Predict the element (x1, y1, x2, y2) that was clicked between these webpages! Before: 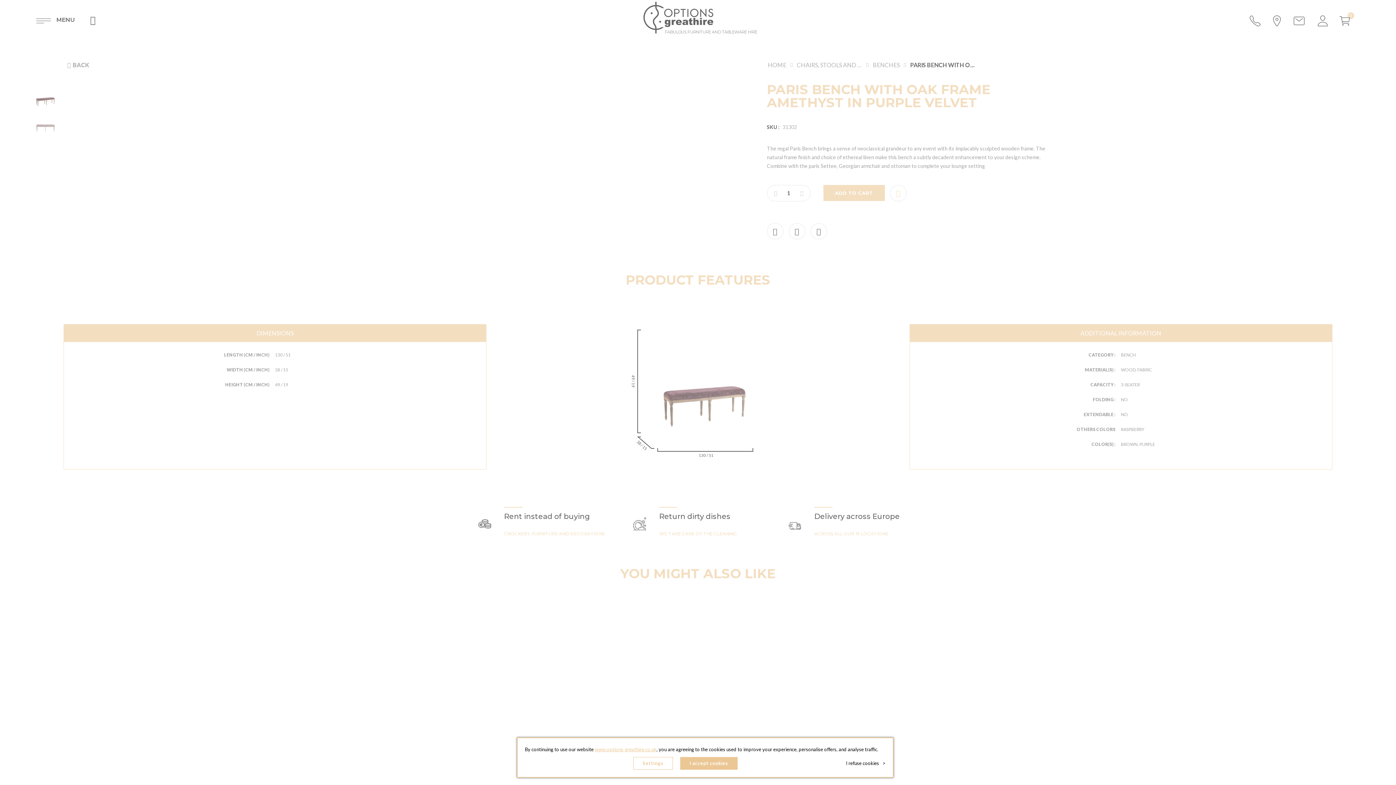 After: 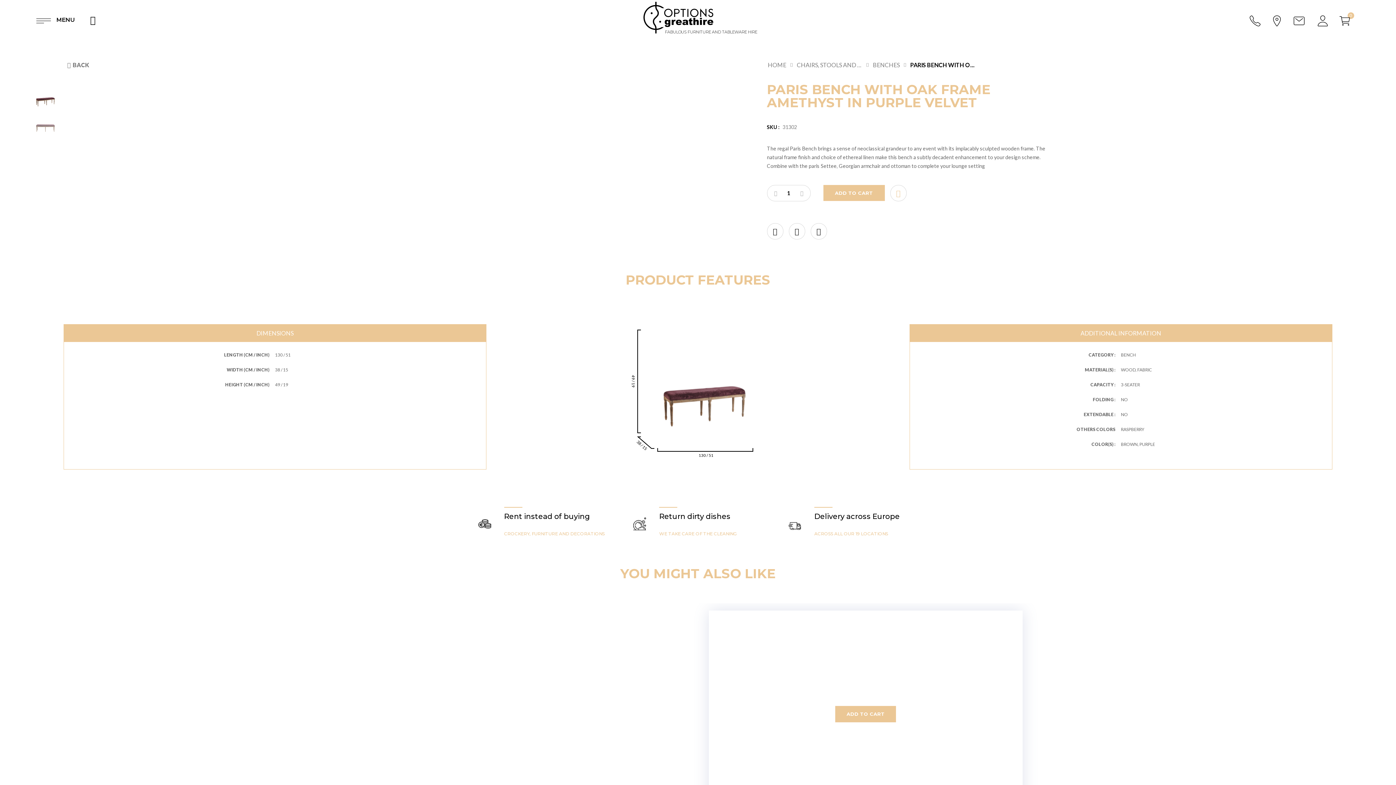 Action: bbox: (680, 757, 737, 770) label: I accept cookies